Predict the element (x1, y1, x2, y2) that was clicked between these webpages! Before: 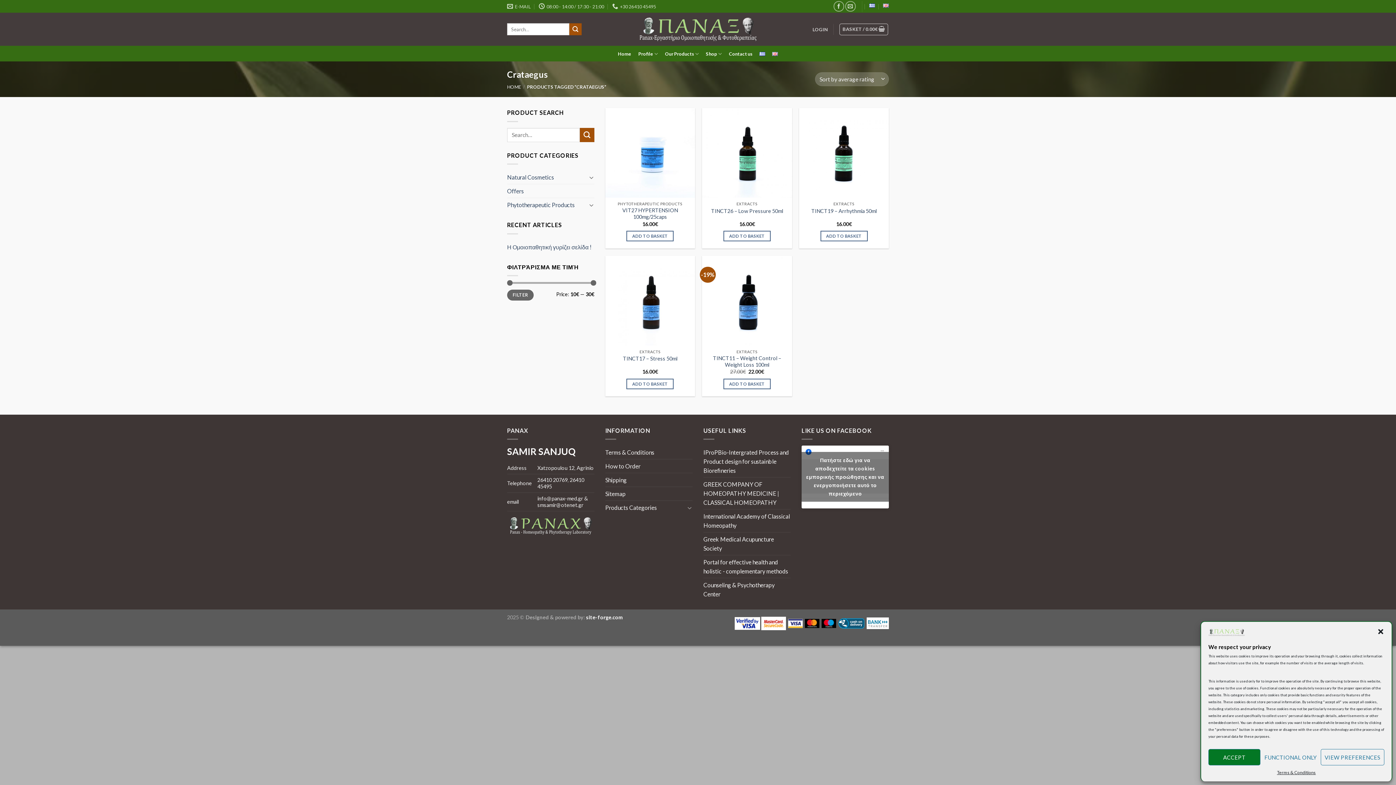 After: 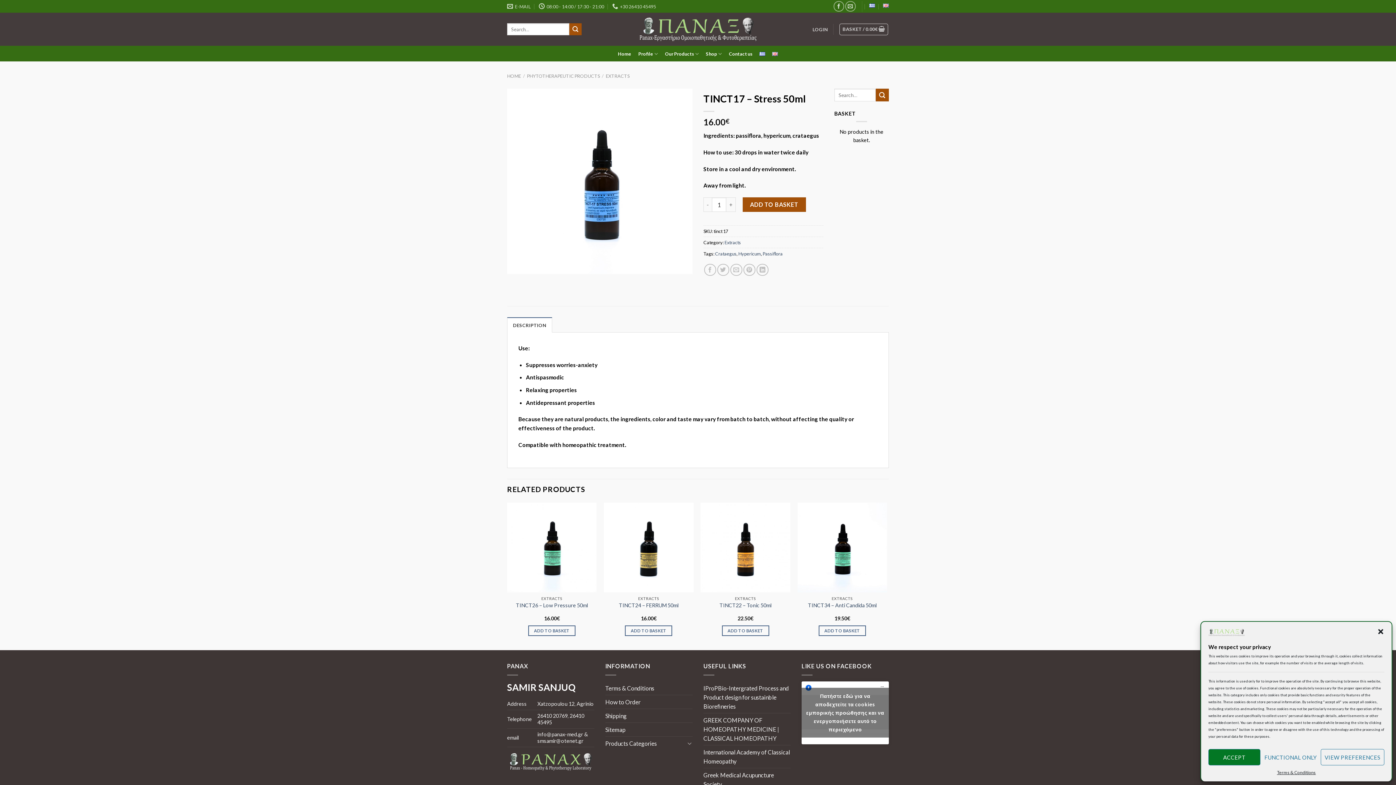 Action: label: TINCT17 – Stress 50ml bbox: (623, 355, 677, 362)